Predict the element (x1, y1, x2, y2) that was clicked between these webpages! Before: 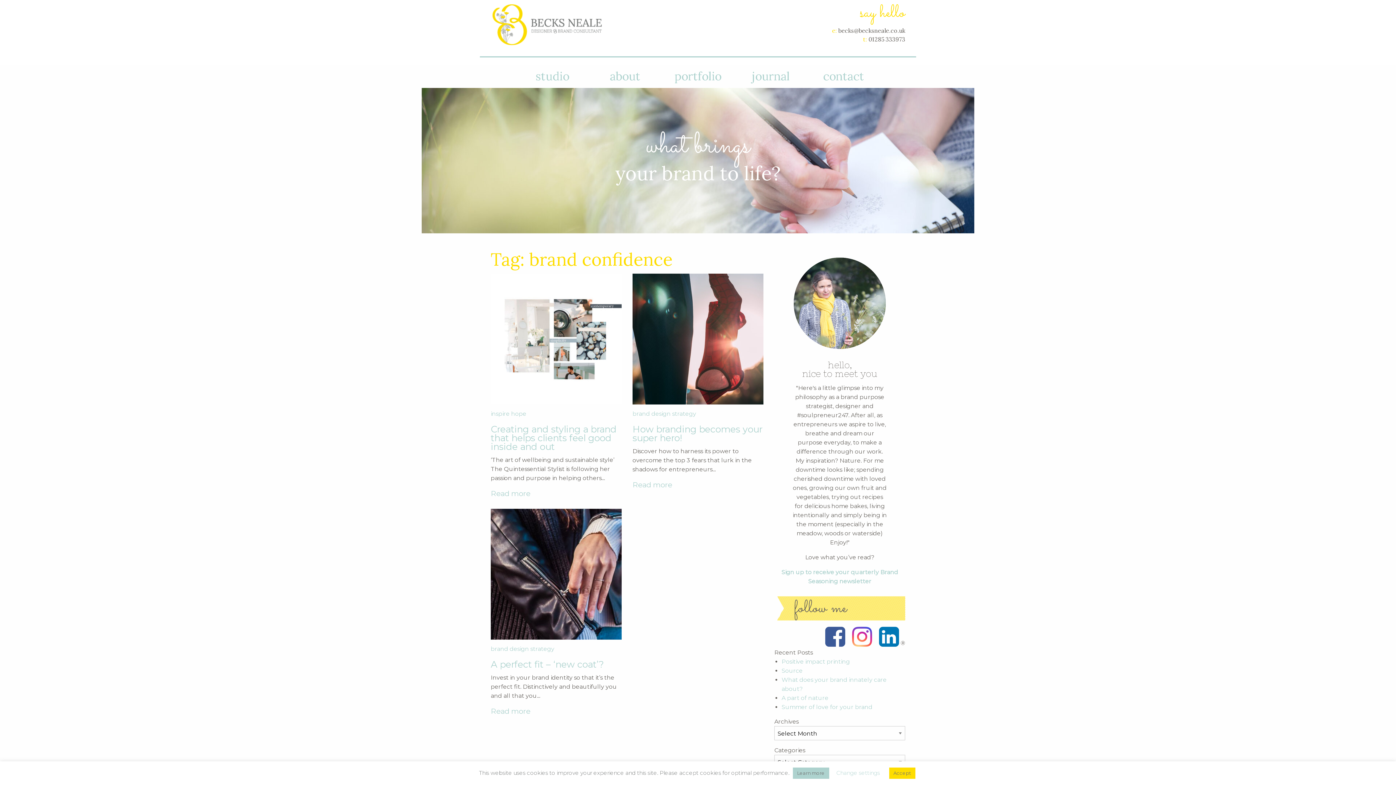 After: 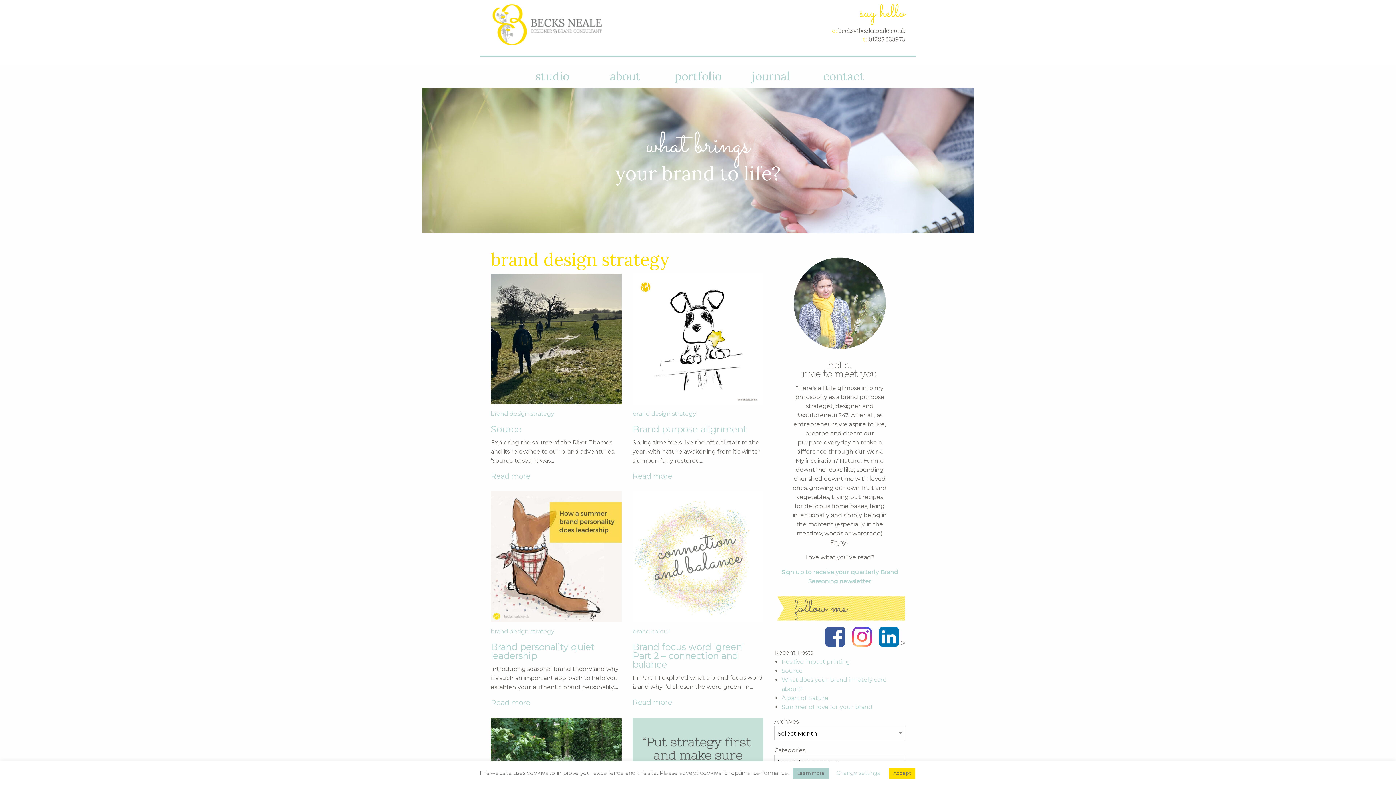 Action: label: brand design strategy bbox: (632, 410, 696, 417)